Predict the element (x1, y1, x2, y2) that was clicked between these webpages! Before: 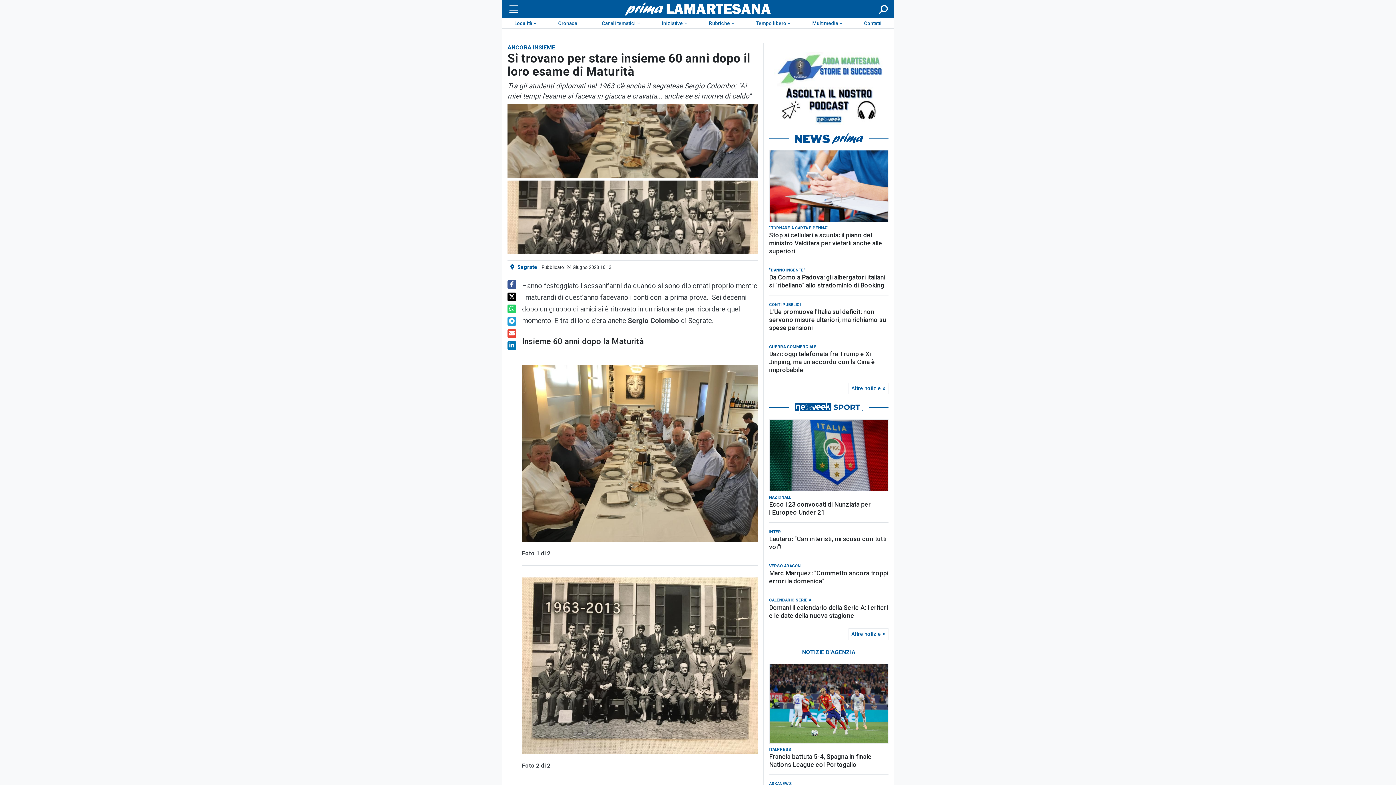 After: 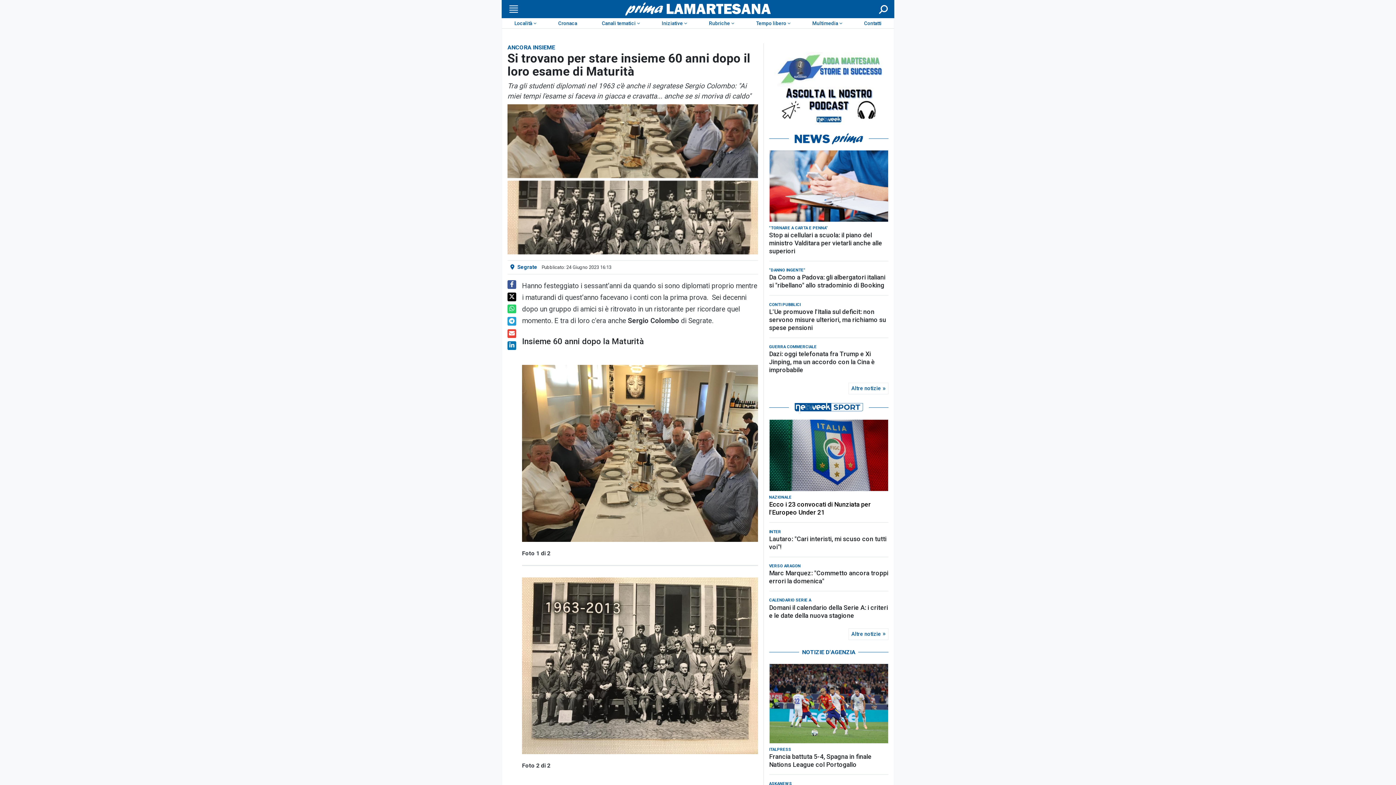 Action: label: Ecco i 23 convocati di Nunziata per l'Europeo Under 21 bbox: (769, 500, 888, 516)